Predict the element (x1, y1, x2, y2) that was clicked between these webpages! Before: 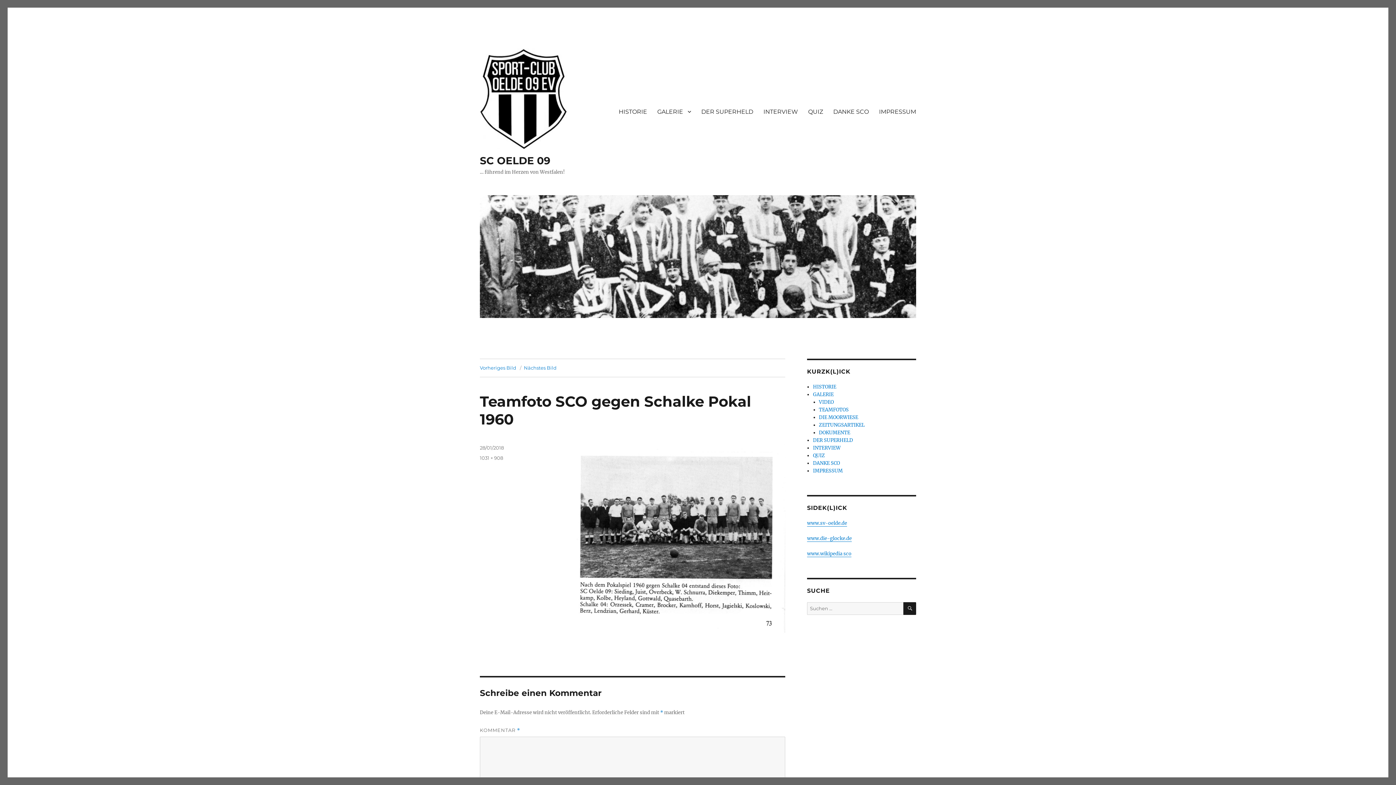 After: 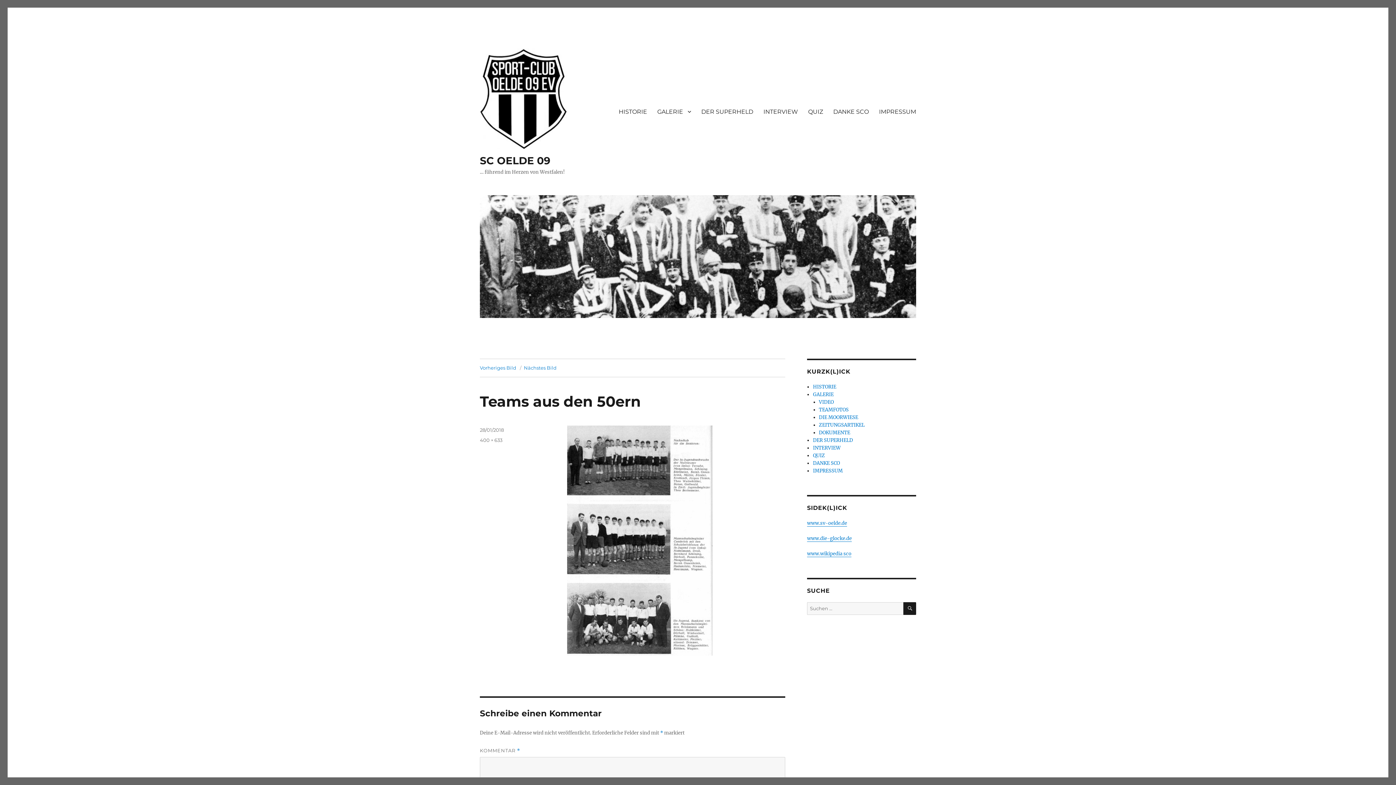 Action: label: Nächstes Bild bbox: (524, 365, 556, 370)